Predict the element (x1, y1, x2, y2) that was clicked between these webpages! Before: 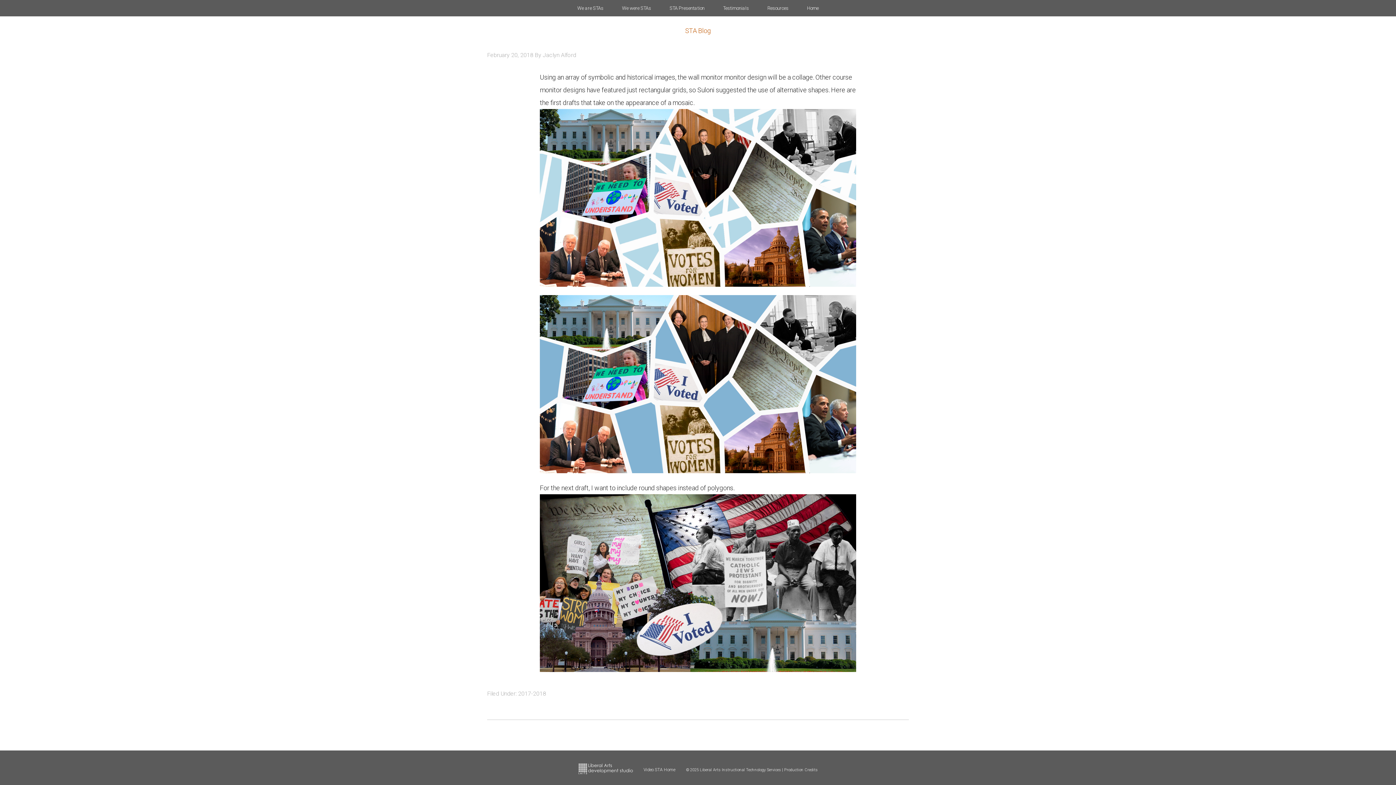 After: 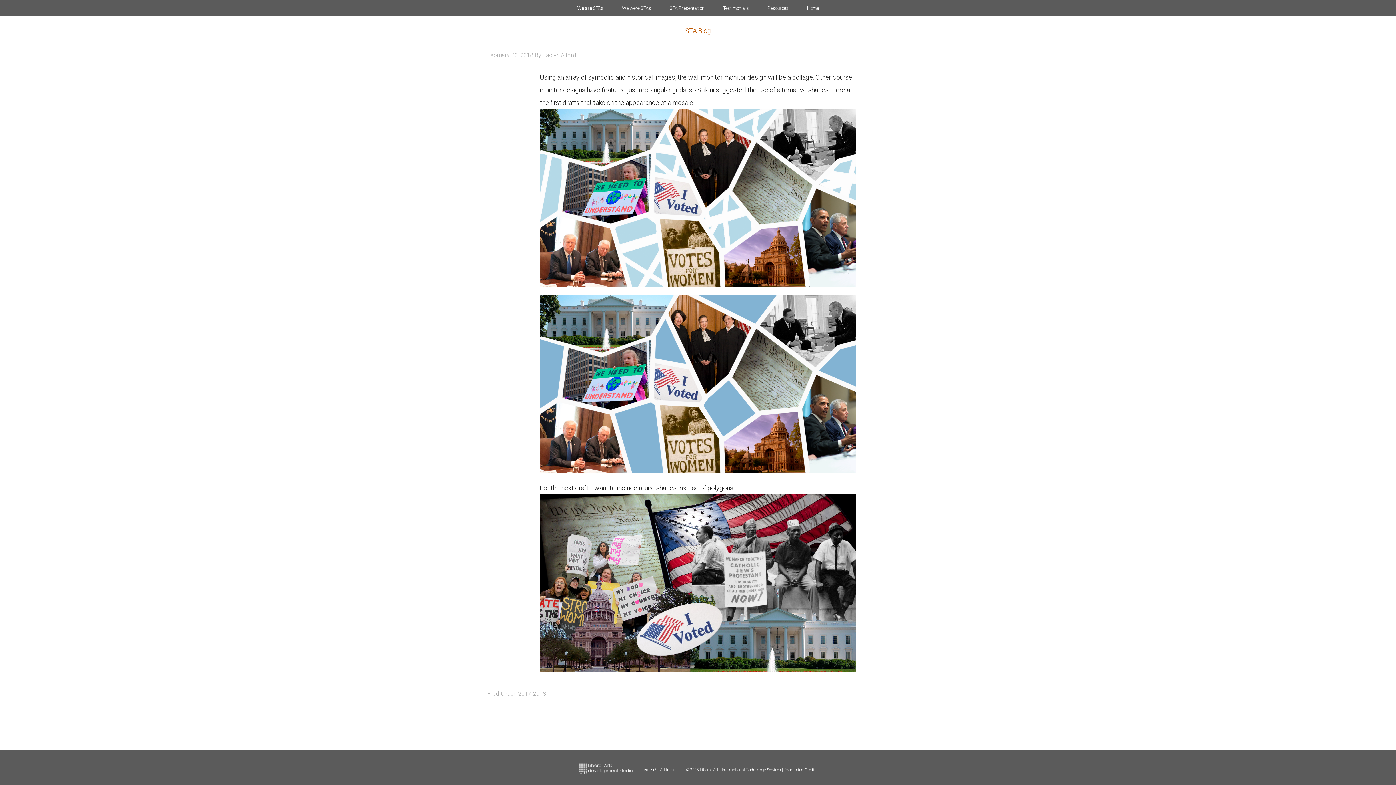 Action: label: Video STA Home bbox: (643, 767, 675, 772)